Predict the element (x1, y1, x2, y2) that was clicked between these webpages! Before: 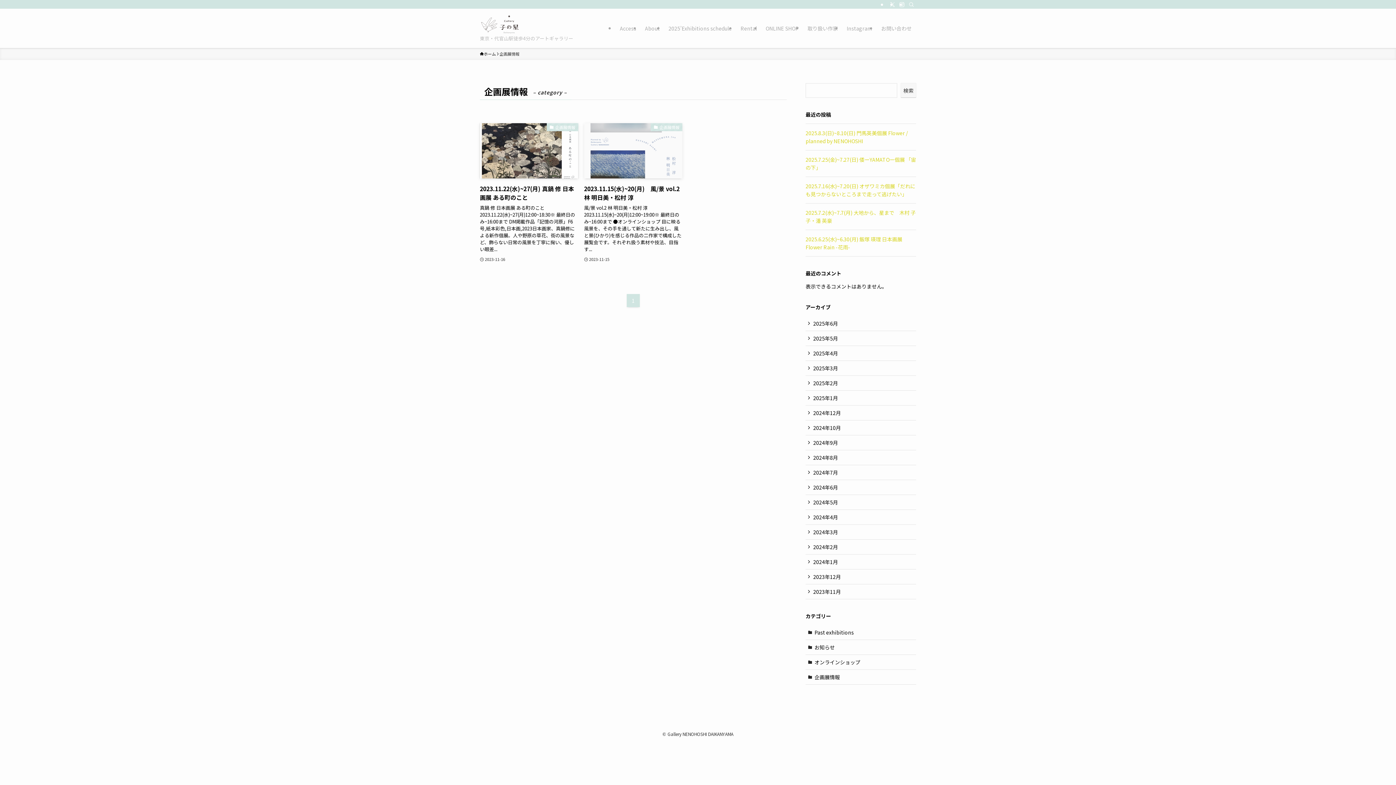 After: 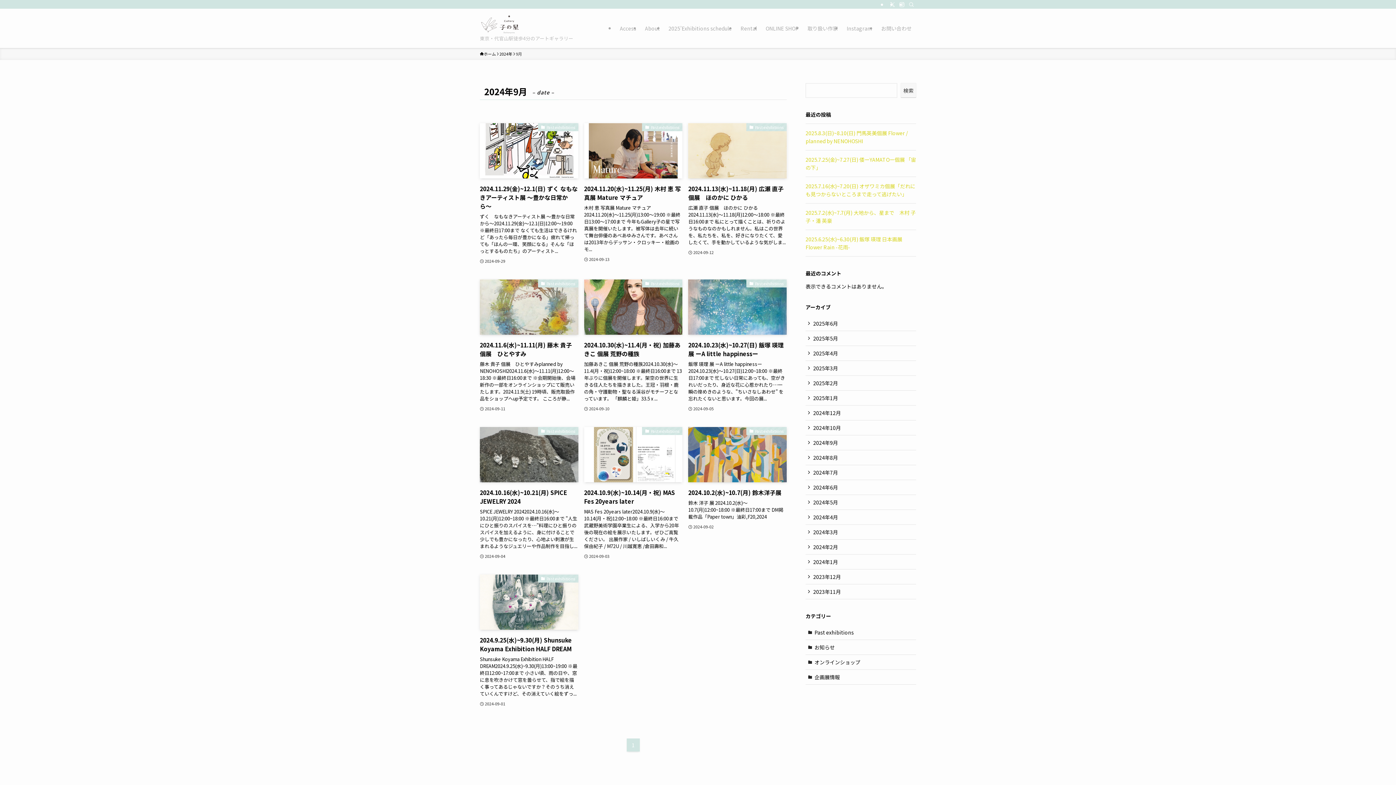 Action: bbox: (805, 435, 916, 450) label: 2024年9月